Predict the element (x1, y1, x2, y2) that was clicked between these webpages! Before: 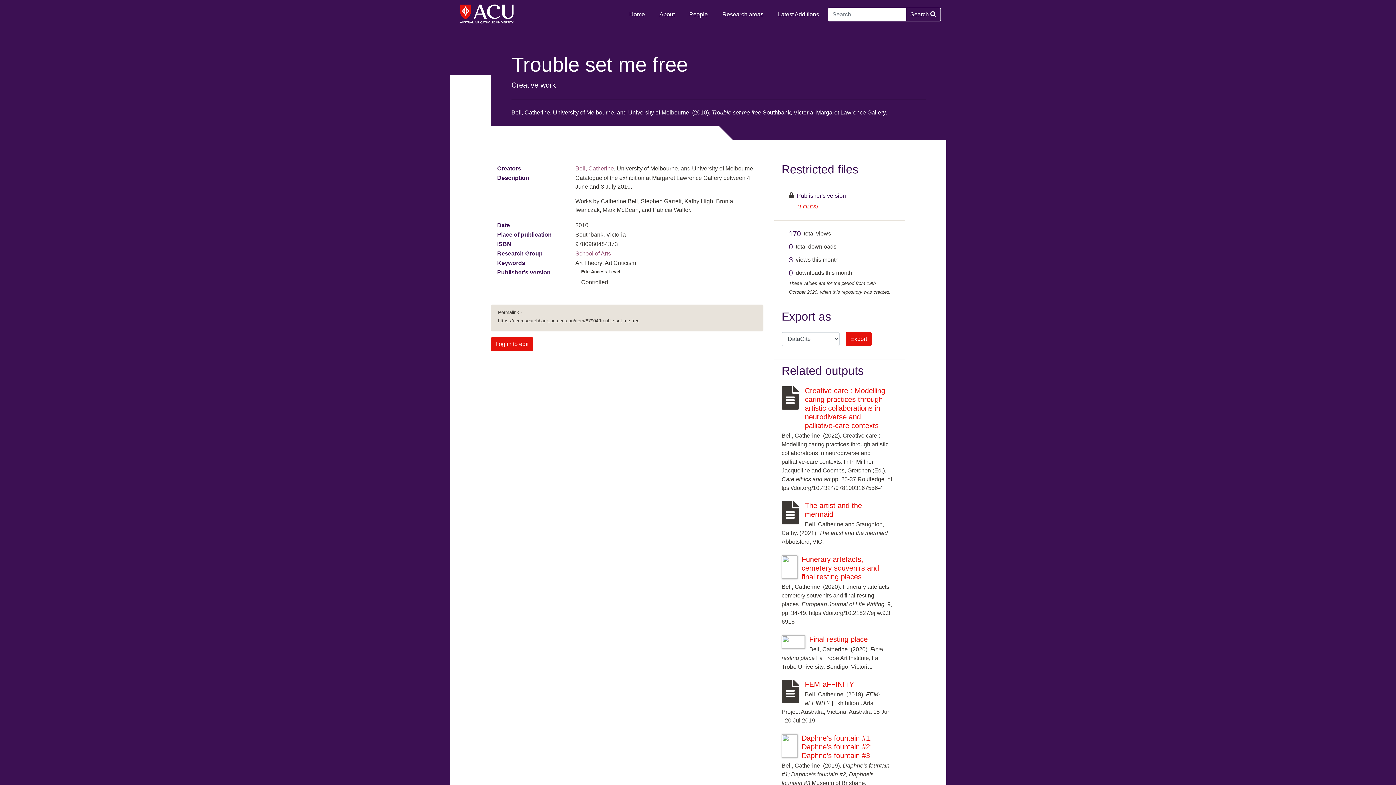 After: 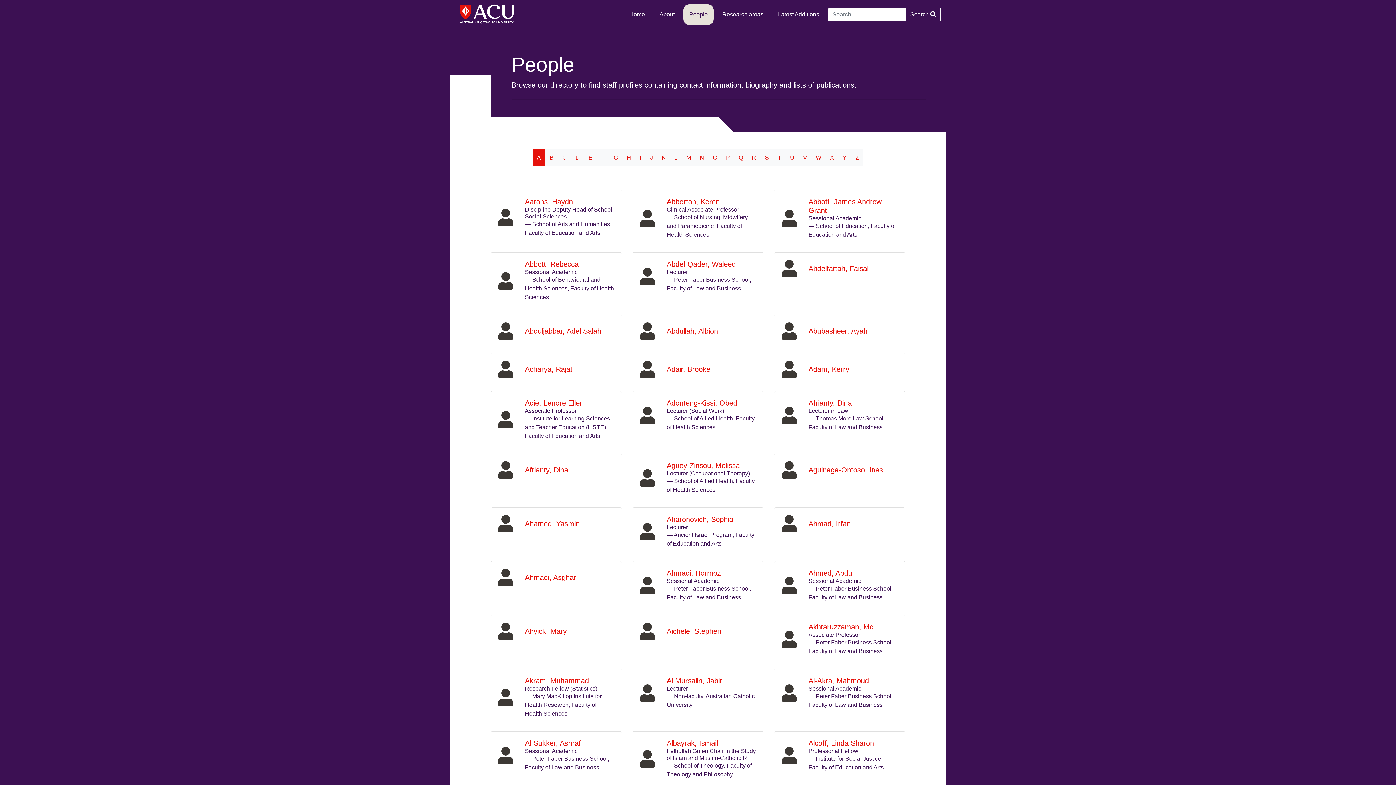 Action: bbox: (683, 4, 713, 24) label: People